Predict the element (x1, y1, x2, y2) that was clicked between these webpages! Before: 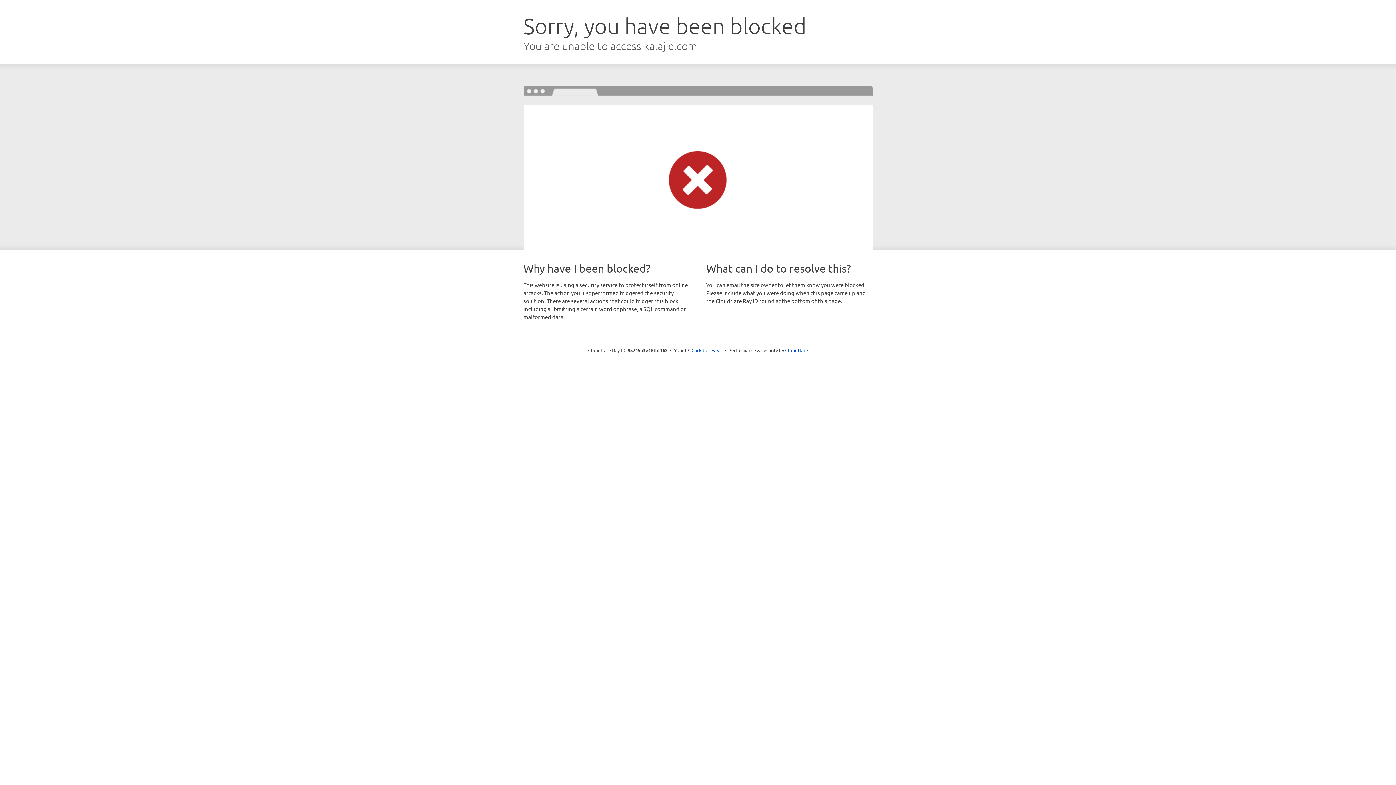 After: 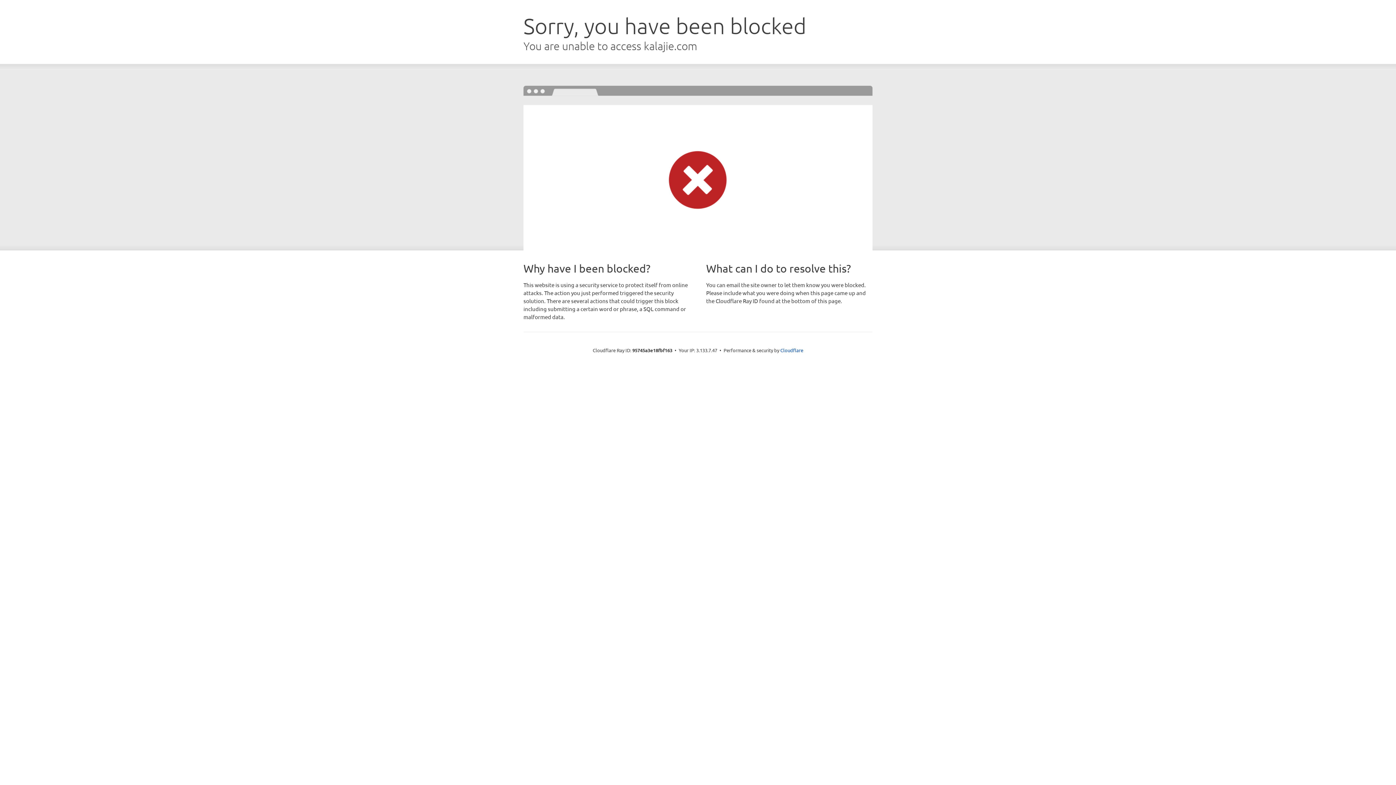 Action: bbox: (691, 346, 722, 353) label: Click to reveal